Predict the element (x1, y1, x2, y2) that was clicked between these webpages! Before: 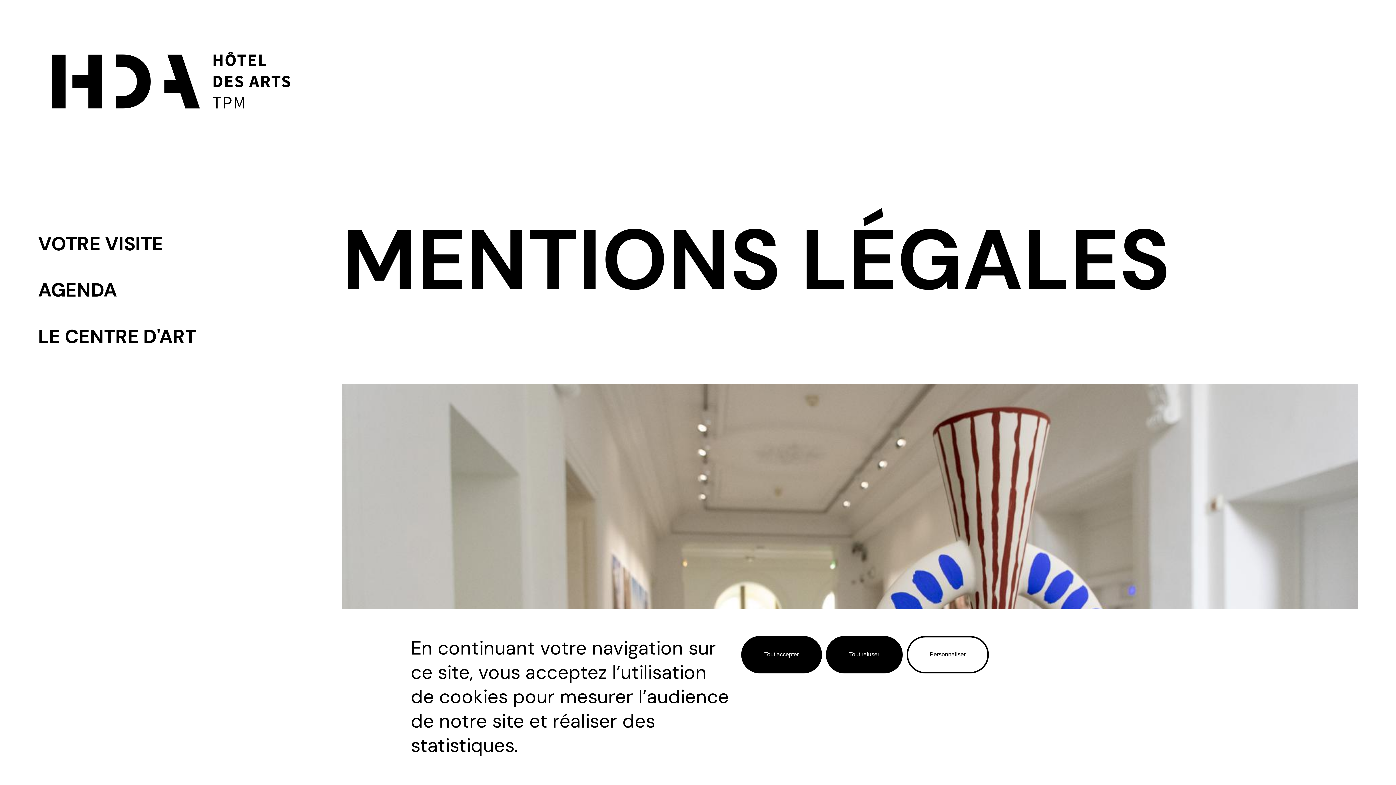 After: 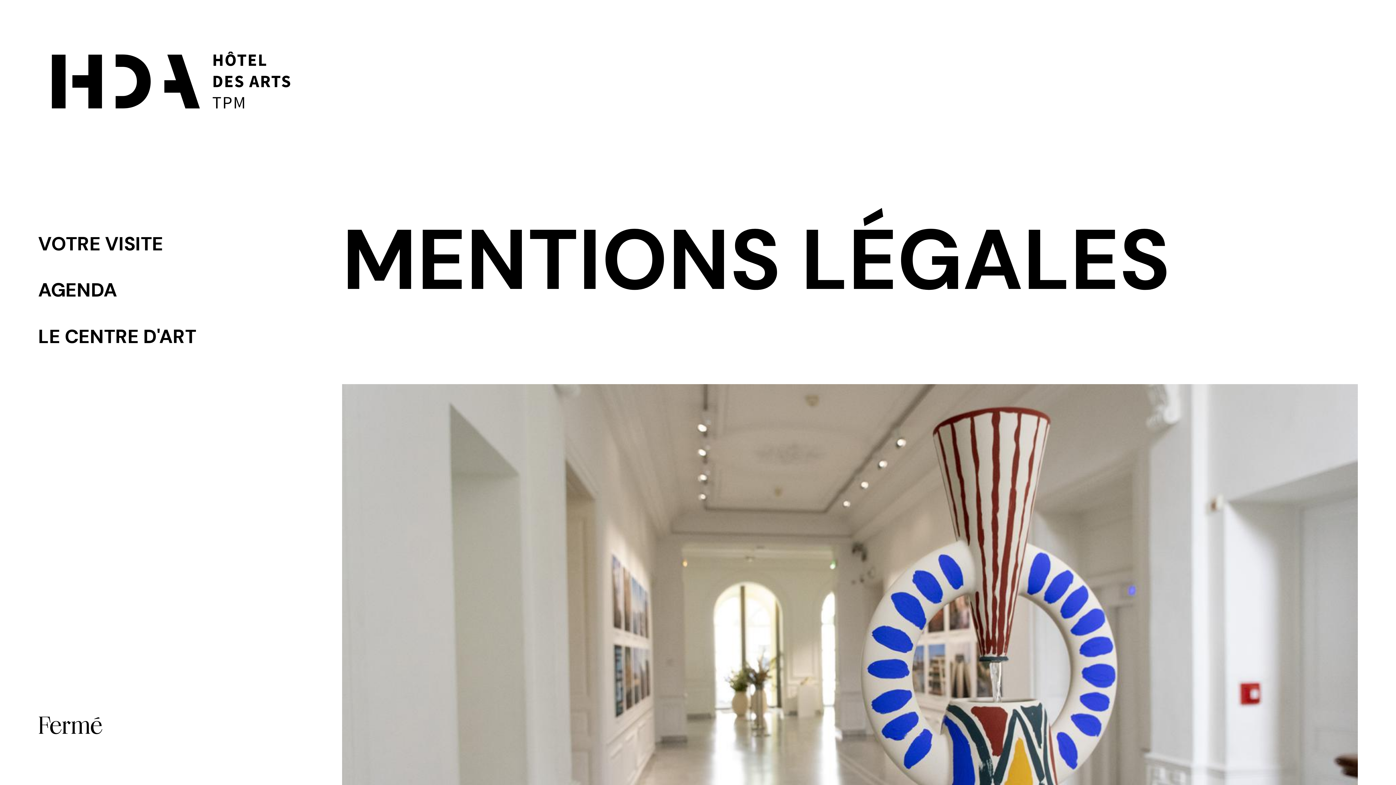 Action: label: Tout refuser bbox: (826, 636, 902, 673)